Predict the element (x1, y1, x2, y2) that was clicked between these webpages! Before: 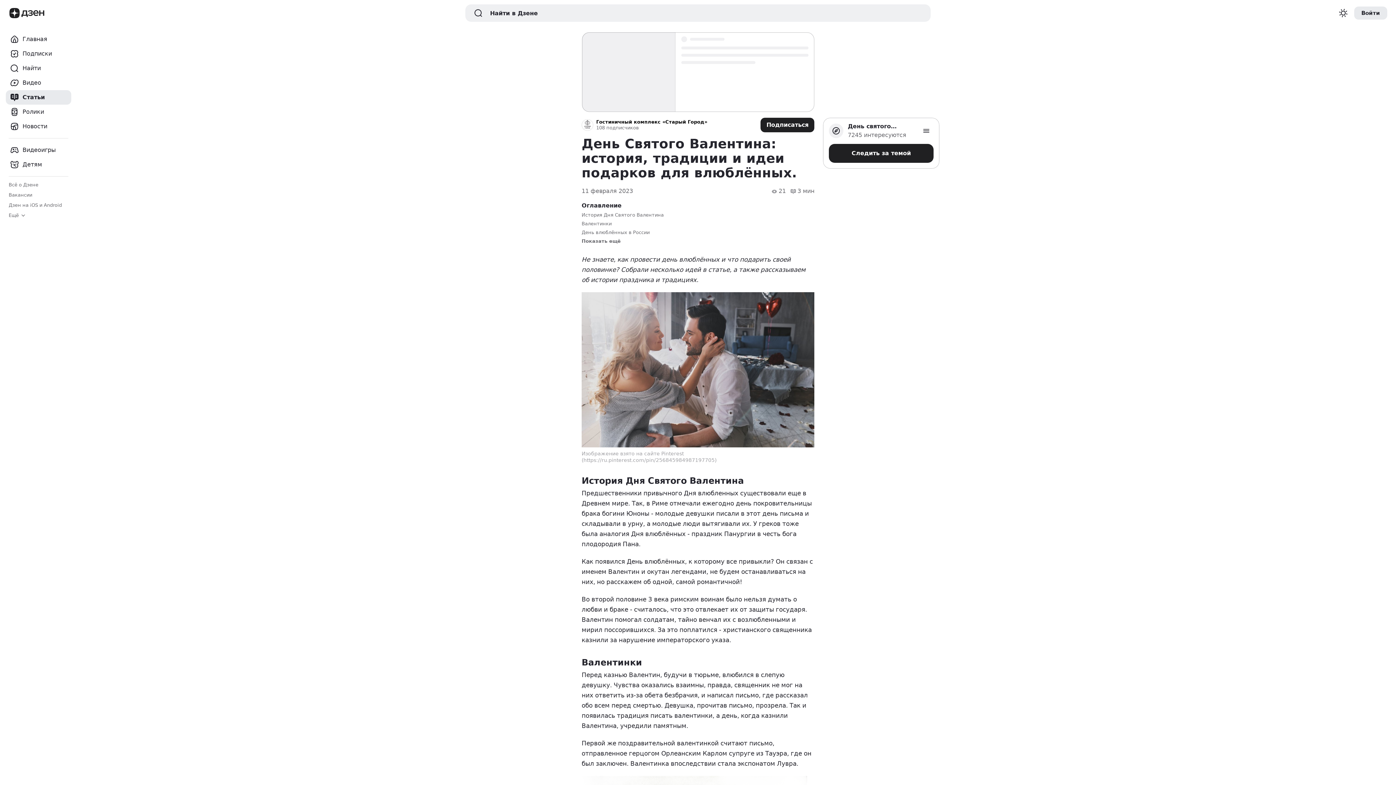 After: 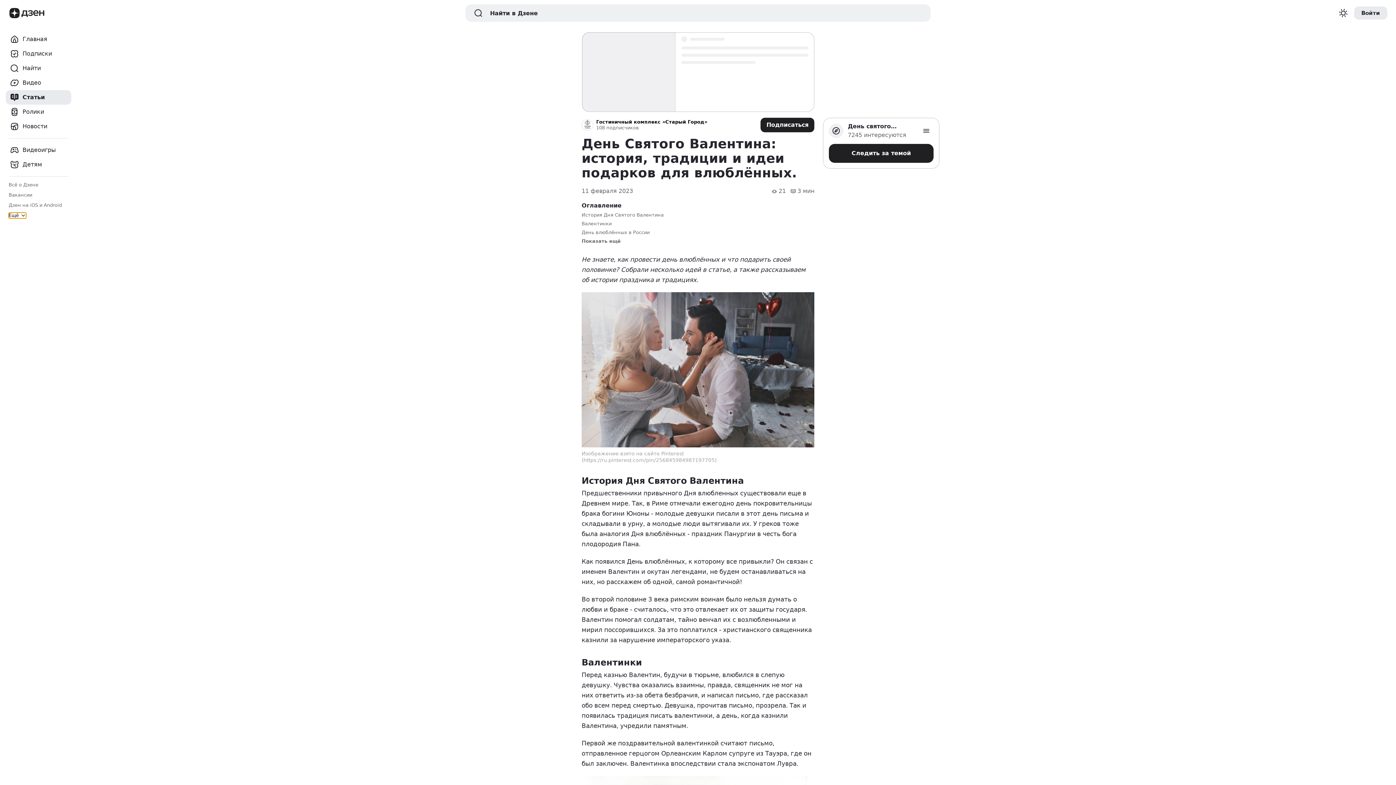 Action: bbox: (8, 212, 26, 218) label: Ещё